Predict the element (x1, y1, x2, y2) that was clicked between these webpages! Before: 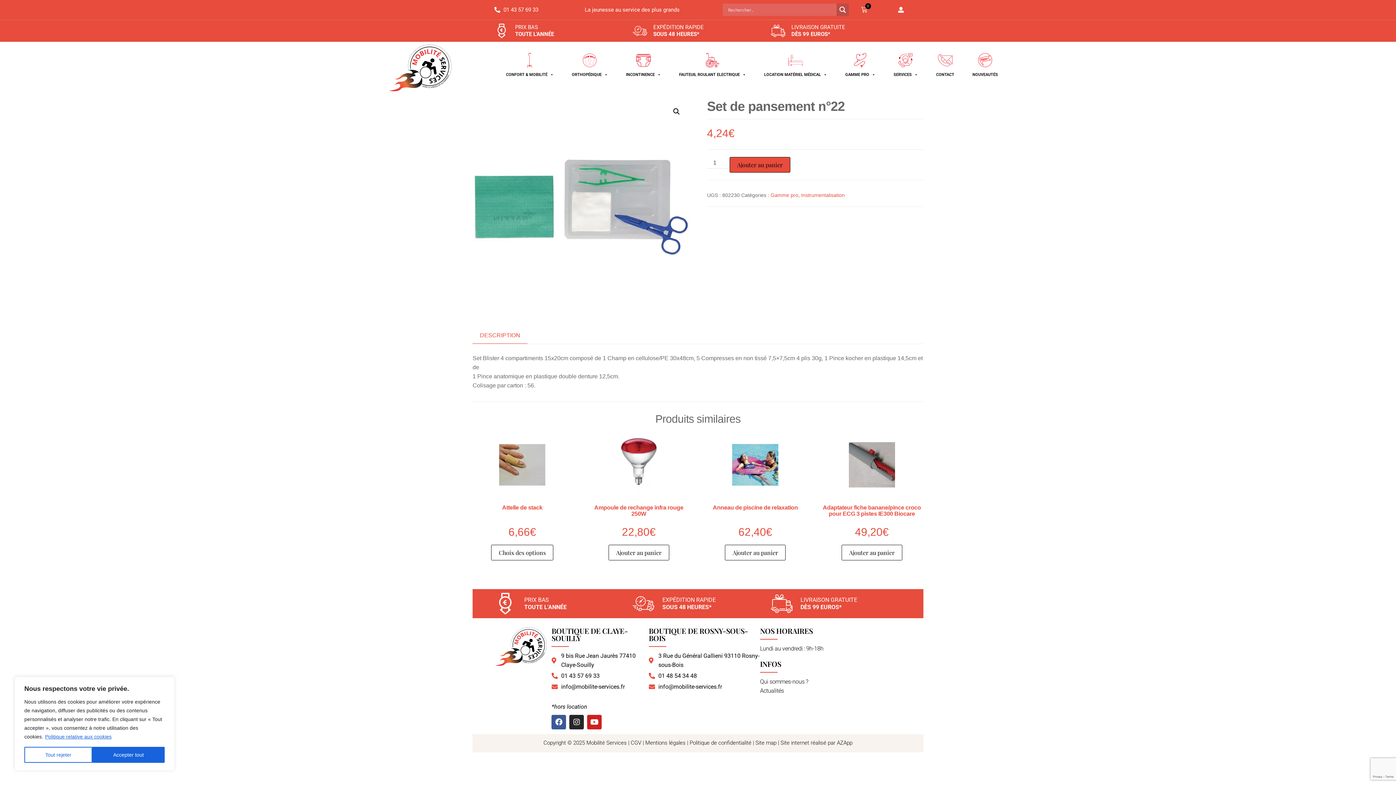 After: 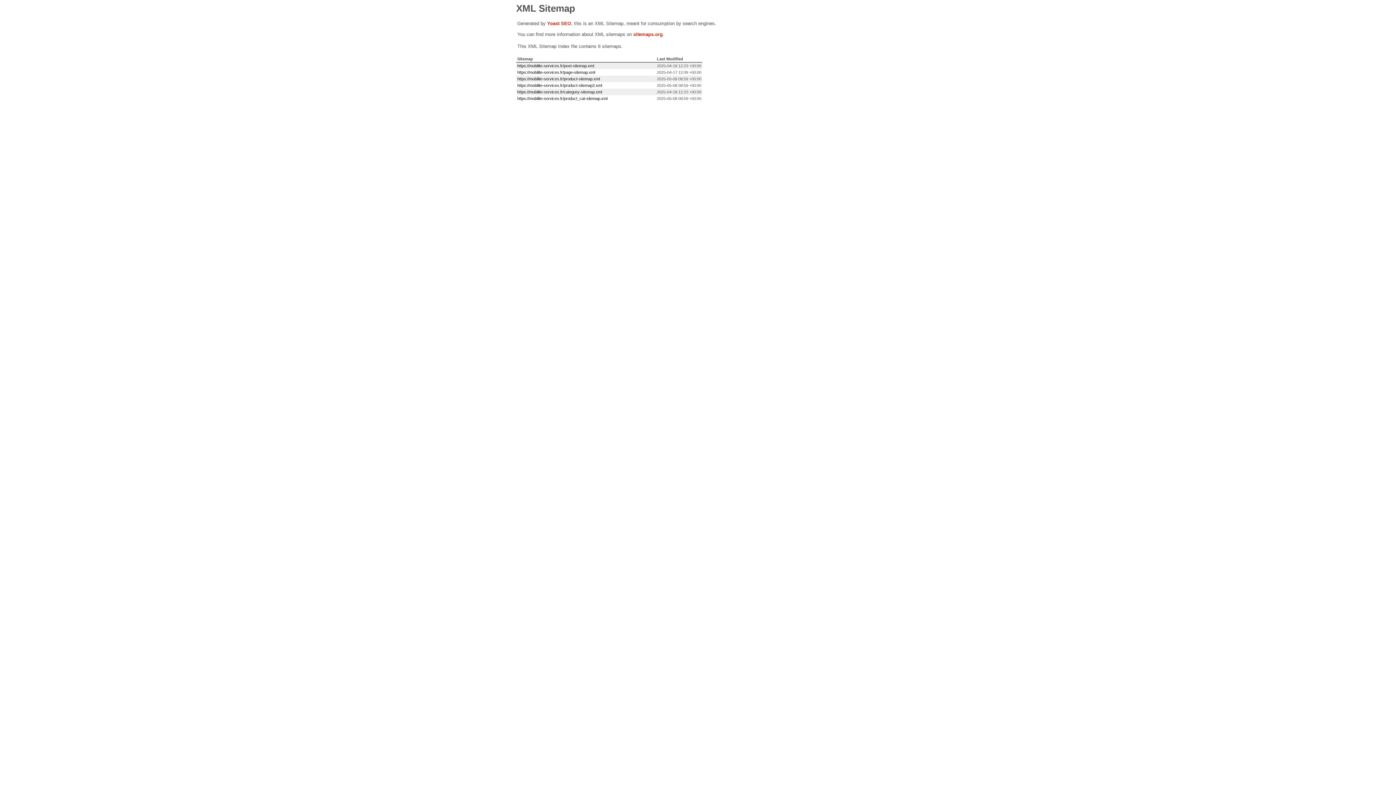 Action: label: Site map bbox: (755, 740, 776, 746)